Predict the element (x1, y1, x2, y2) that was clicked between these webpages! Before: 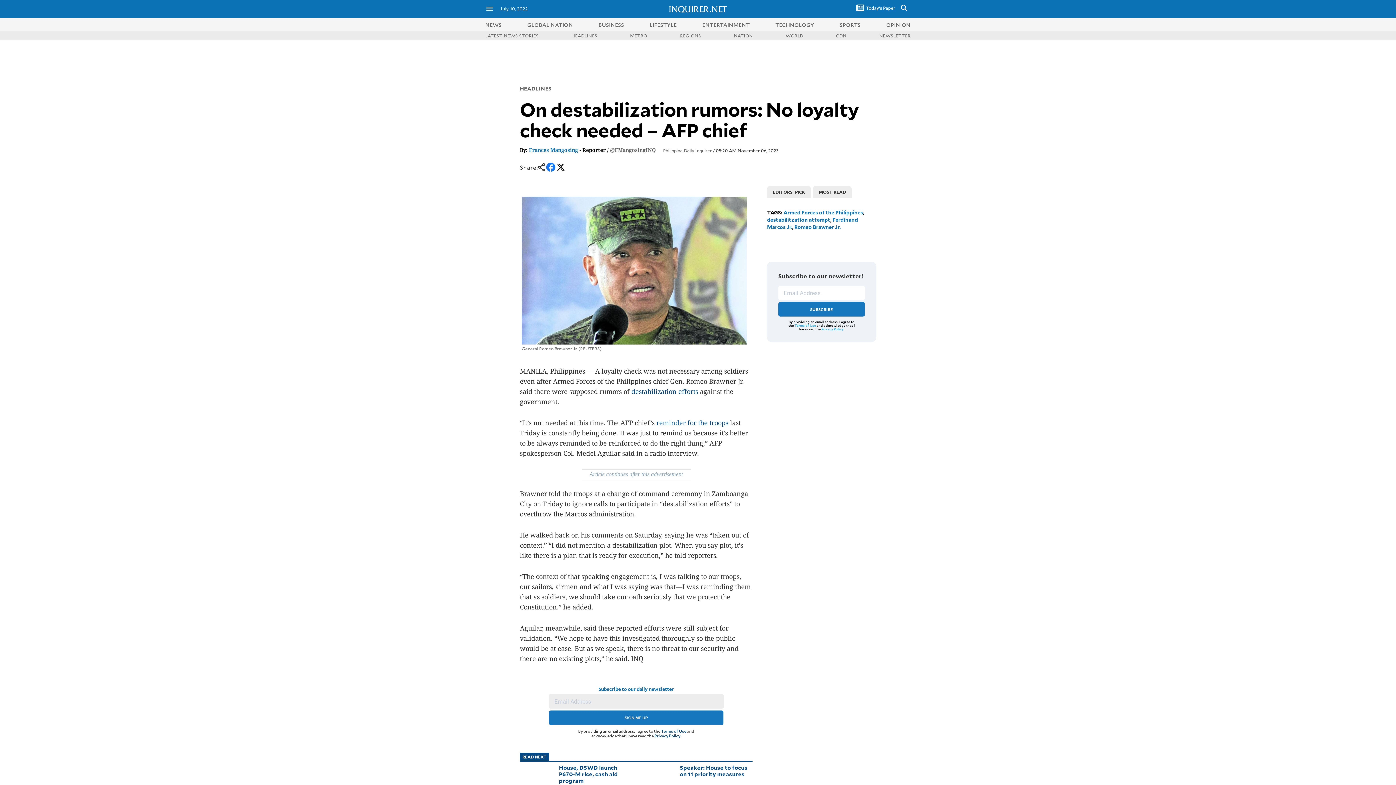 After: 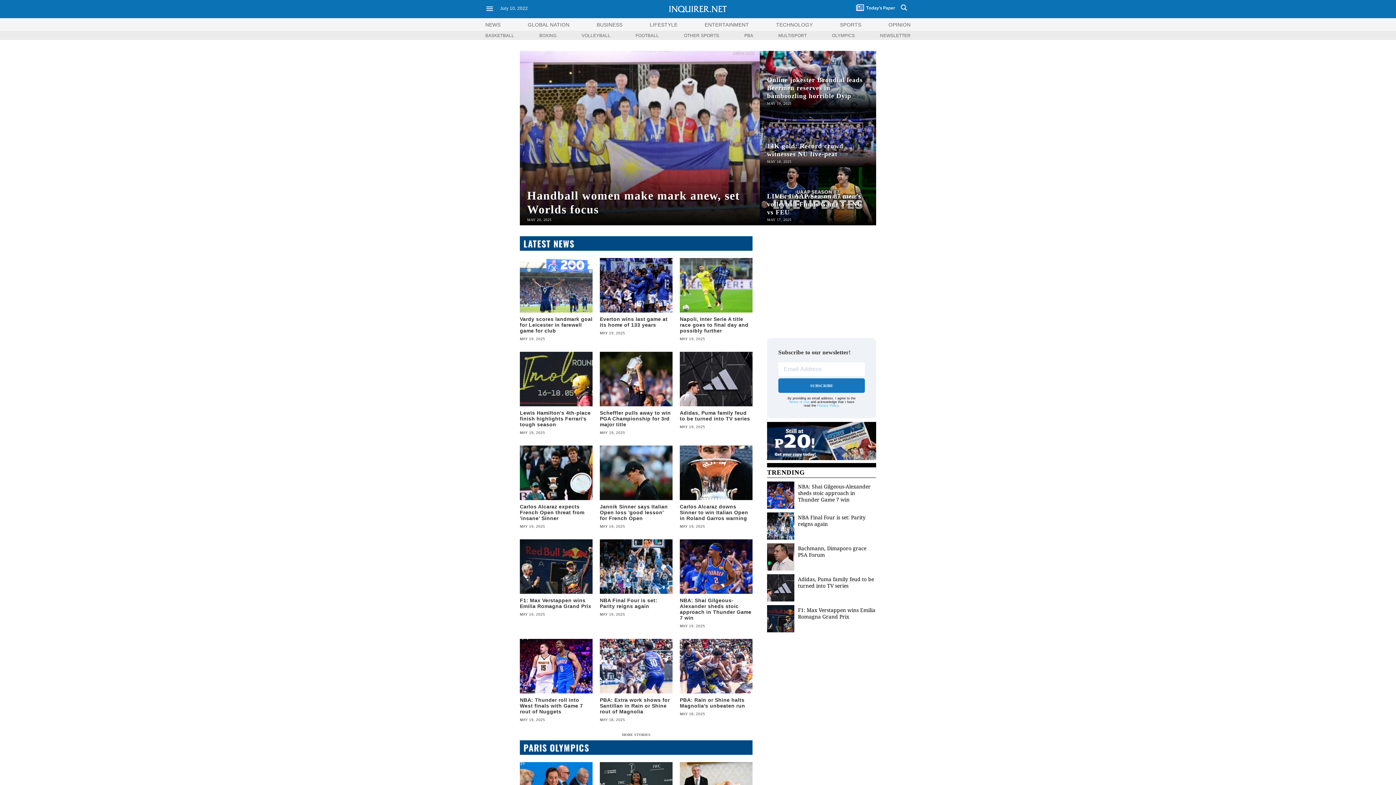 Action: label: SPORTS bbox: (839, 20, 860, 28)